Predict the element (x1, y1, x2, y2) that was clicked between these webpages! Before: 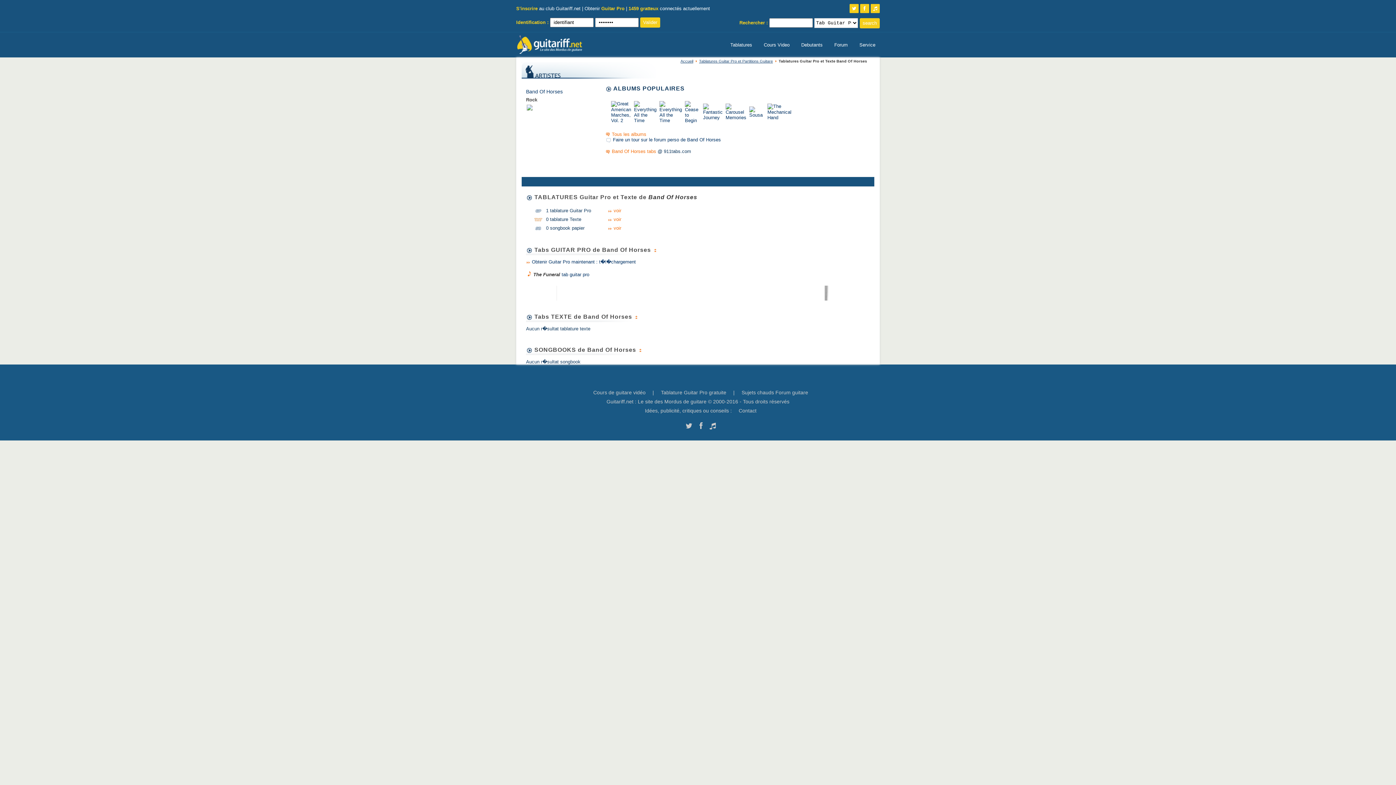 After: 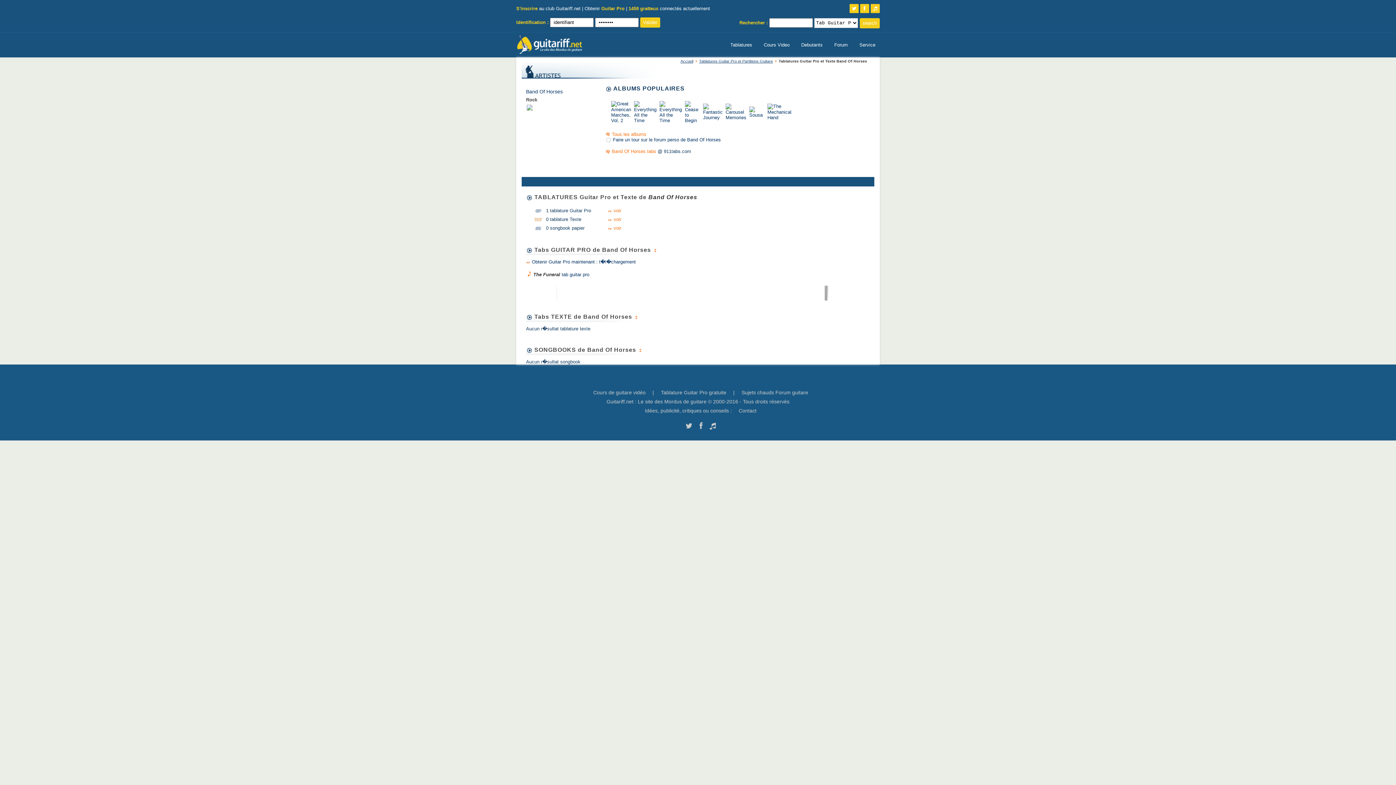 Action: bbox: (870, 4, 880, 13)